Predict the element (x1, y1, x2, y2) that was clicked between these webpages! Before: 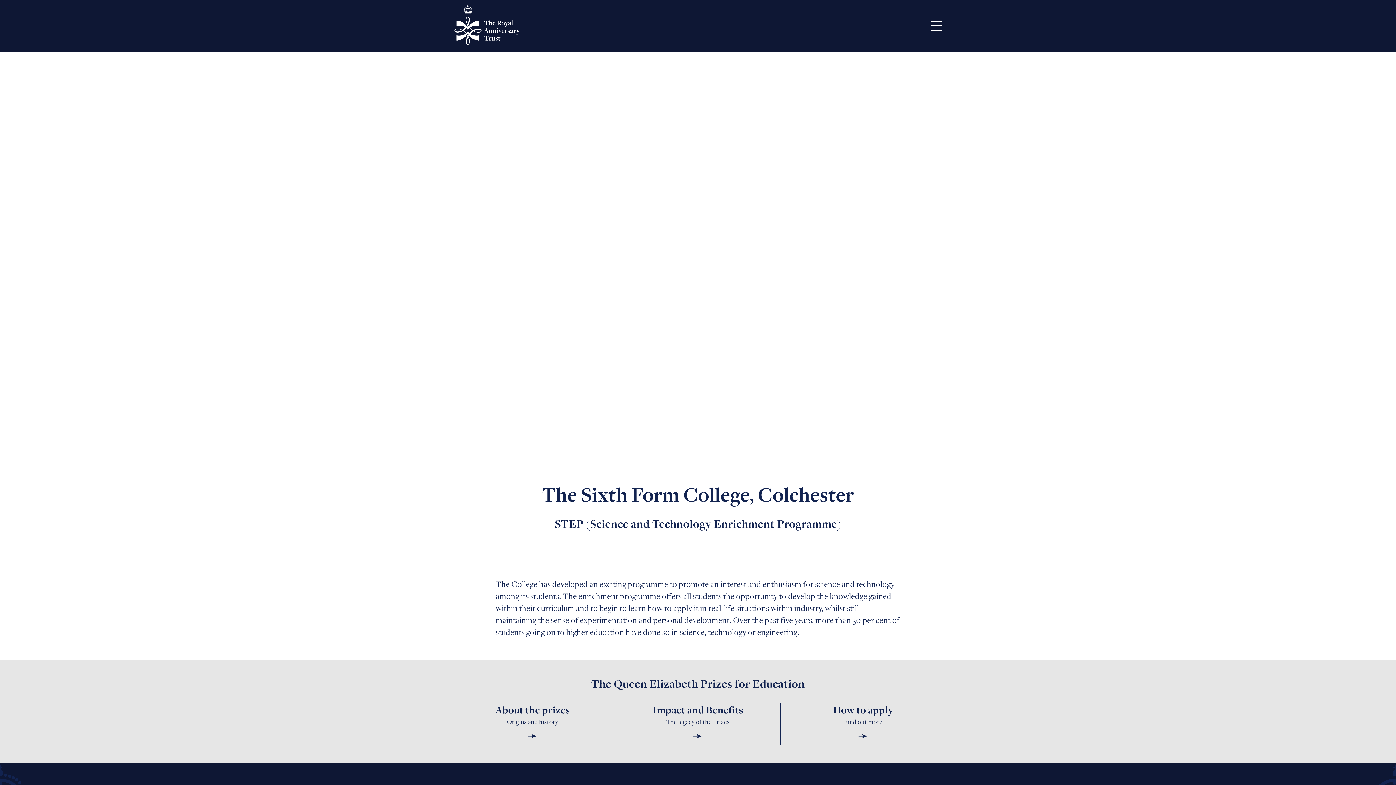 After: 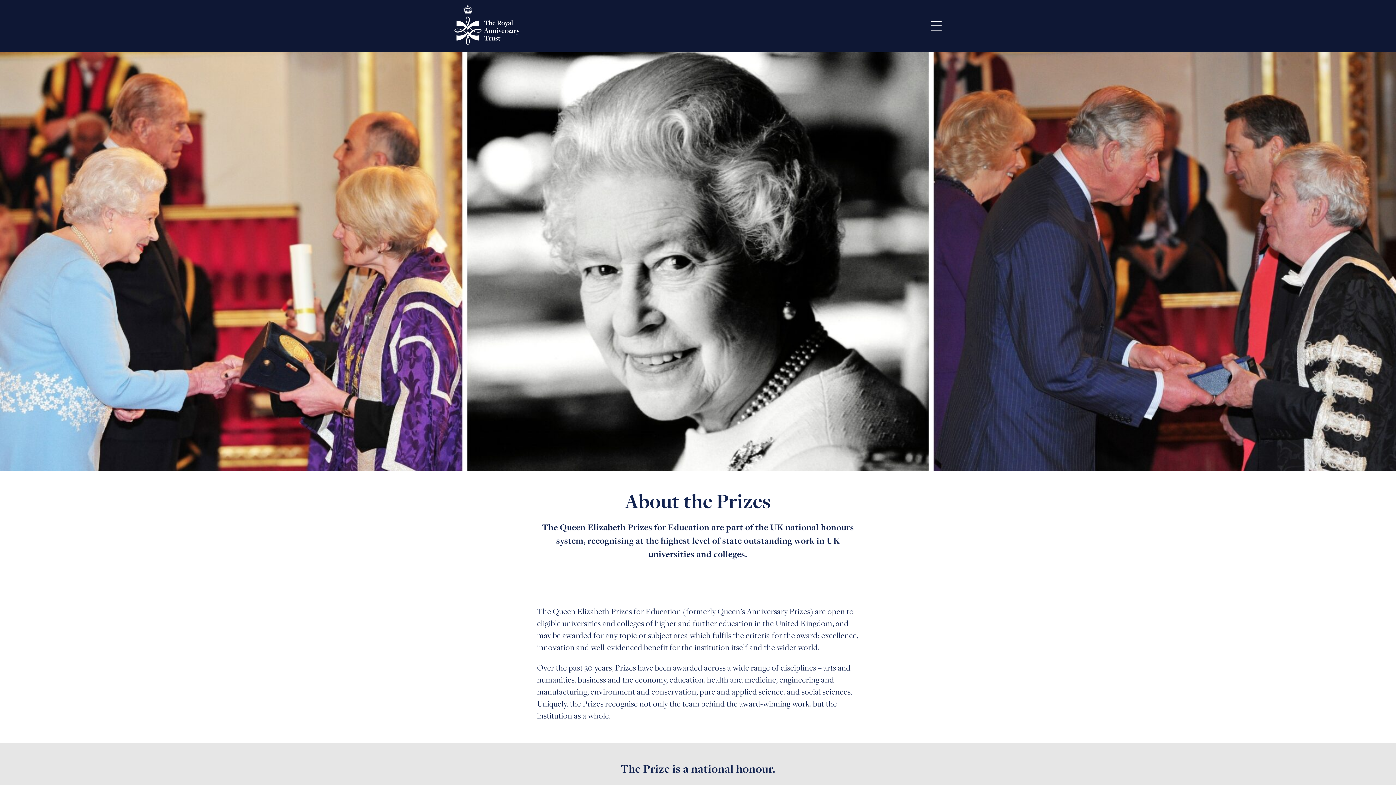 Action: bbox: (495, 702, 570, 745) label: About the prizes
Origins and history
➛